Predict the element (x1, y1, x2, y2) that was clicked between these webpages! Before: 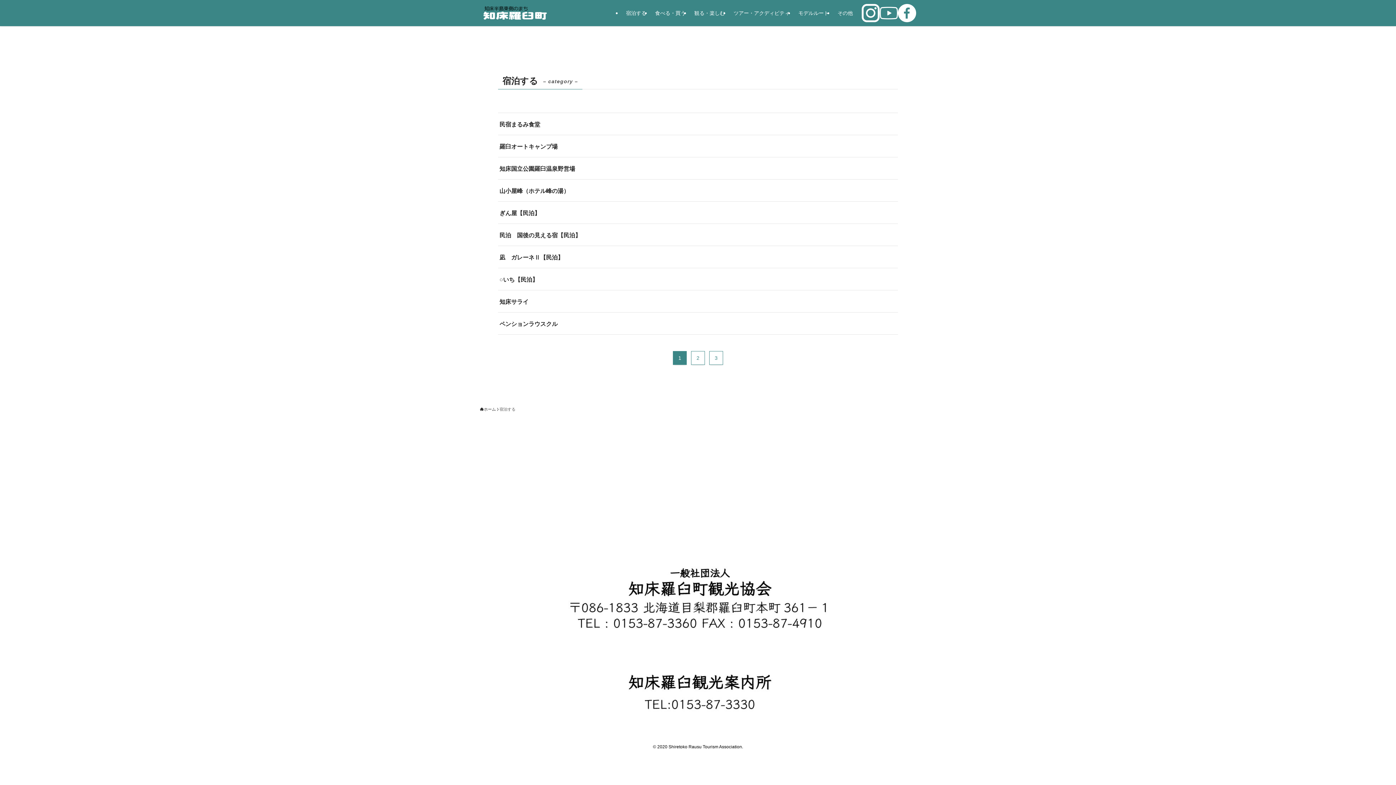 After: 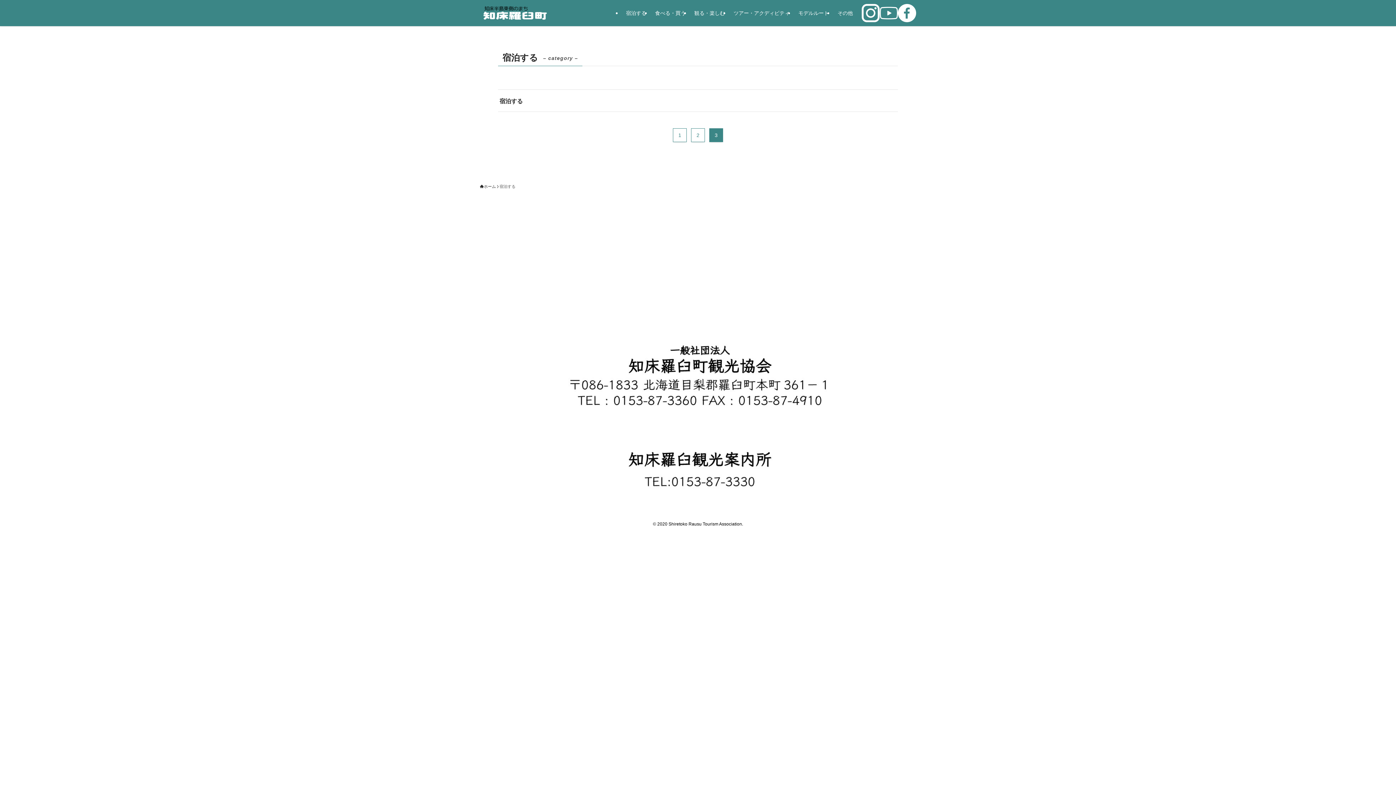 Action: bbox: (709, 351, 723, 365) label: 3